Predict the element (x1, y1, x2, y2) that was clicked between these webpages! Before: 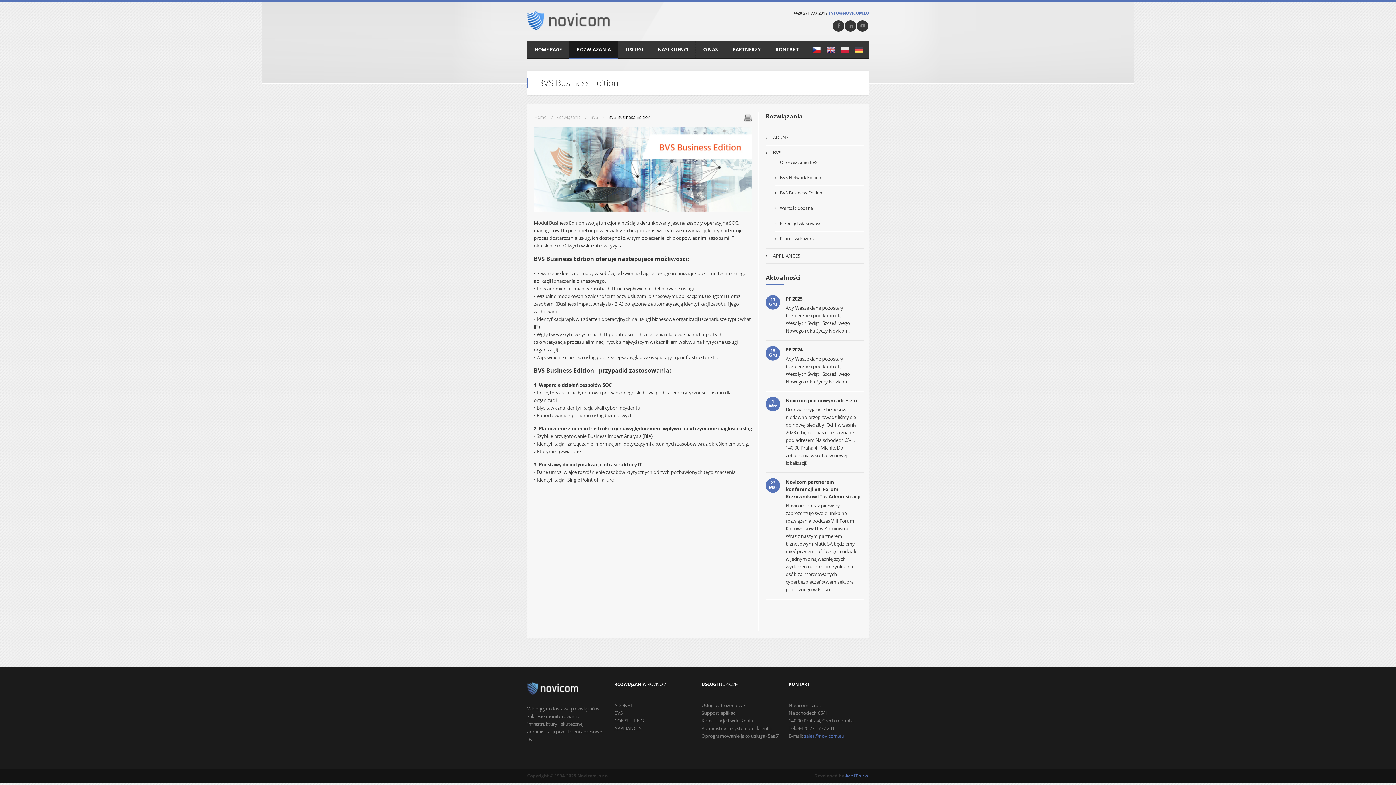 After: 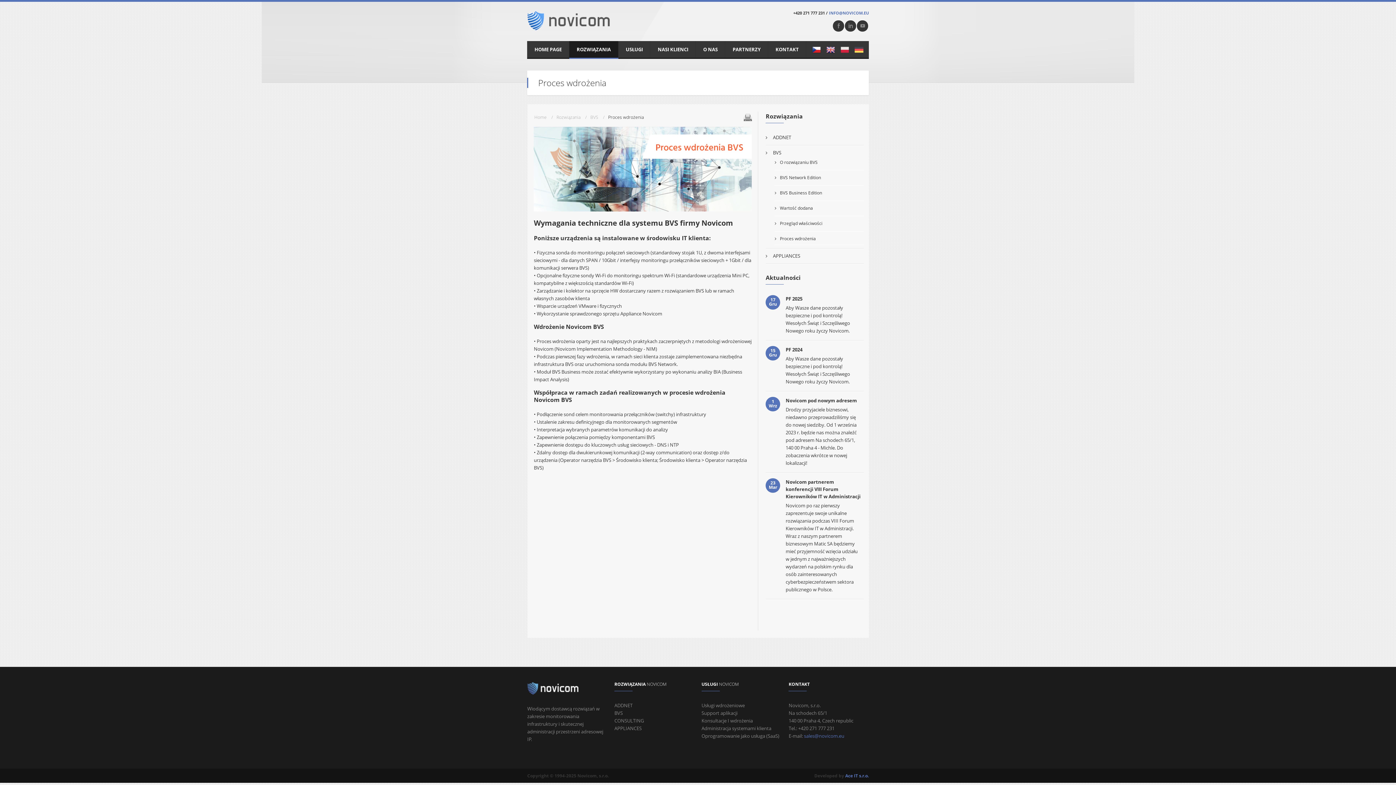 Action: bbox: (780, 235, 816, 241) label: Proces wdrożenia